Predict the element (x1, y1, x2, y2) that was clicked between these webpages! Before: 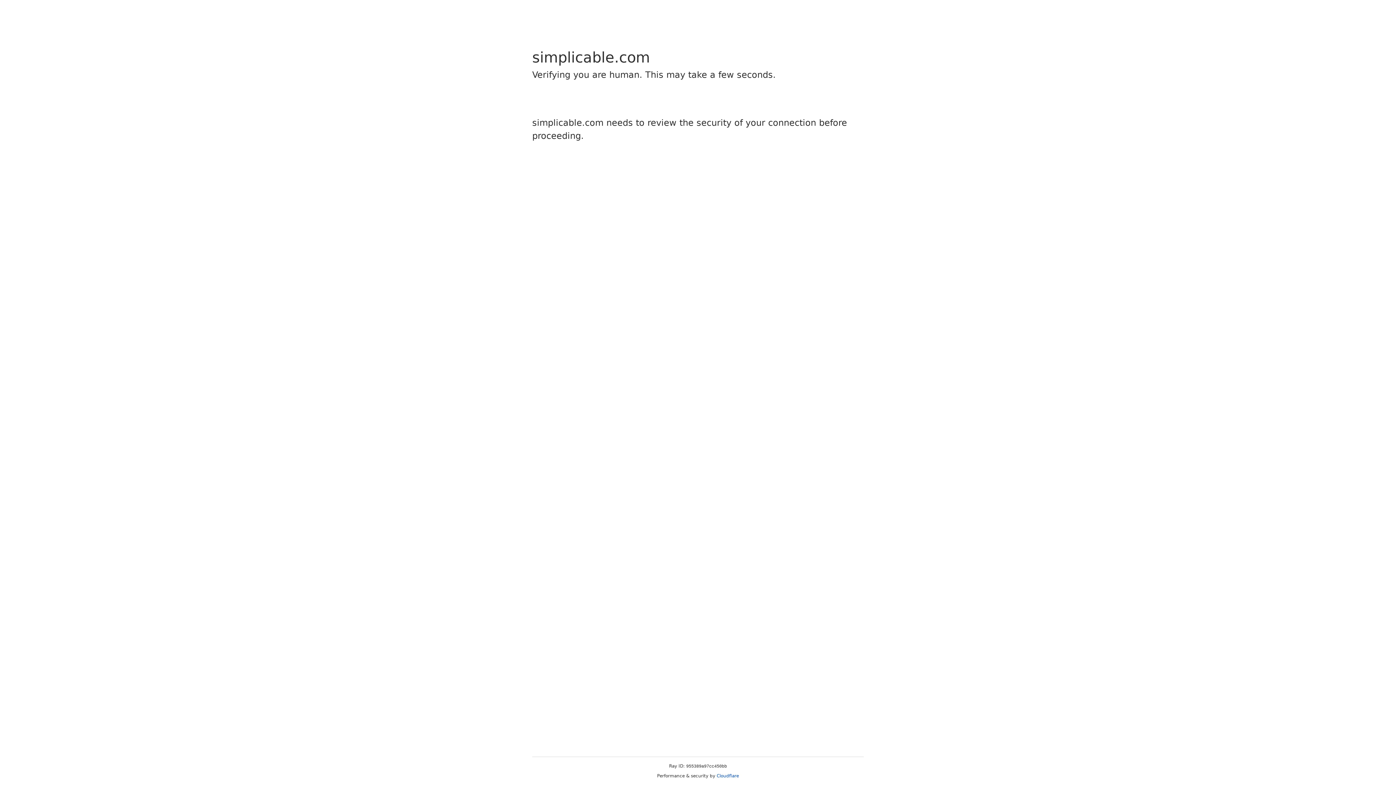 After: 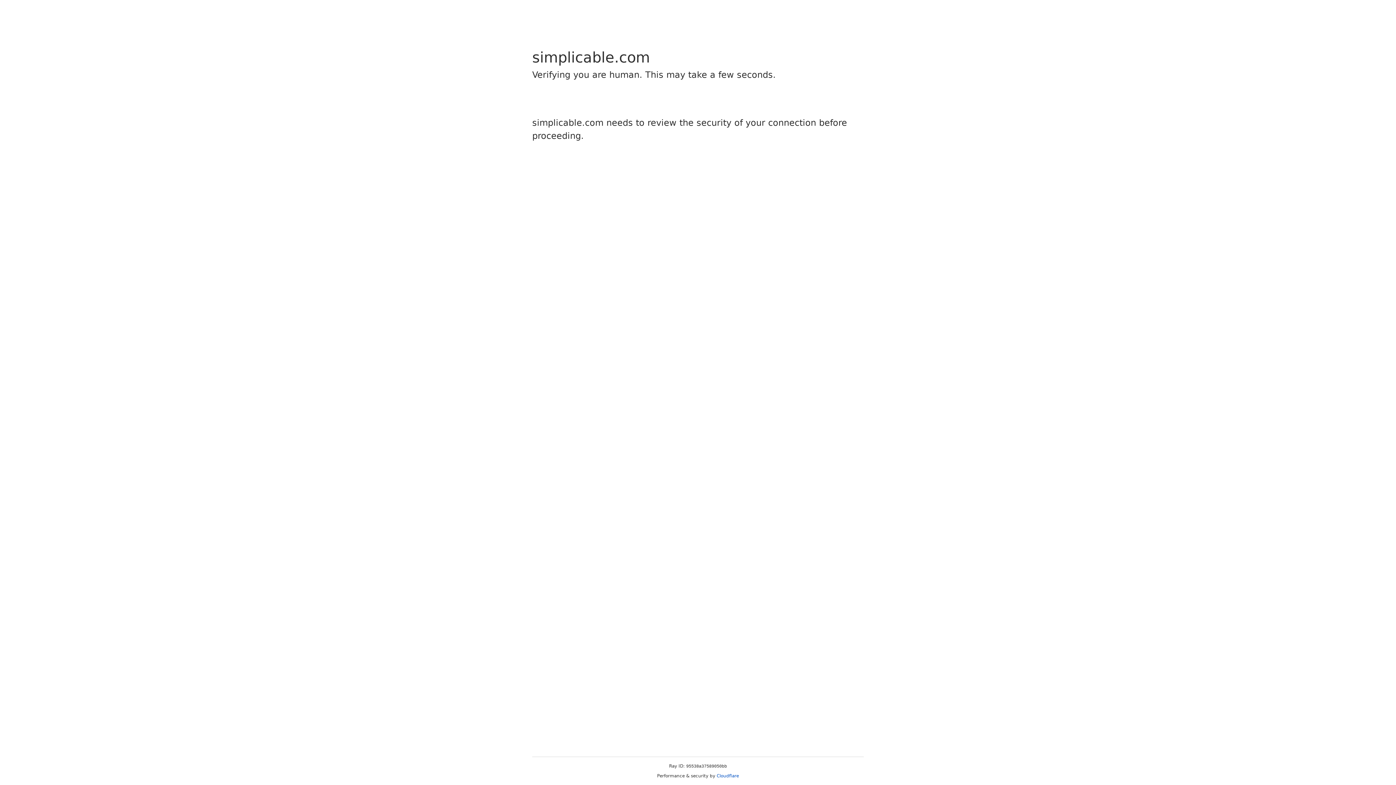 Action: bbox: (716, 773, 739, 778) label: Cloudflare